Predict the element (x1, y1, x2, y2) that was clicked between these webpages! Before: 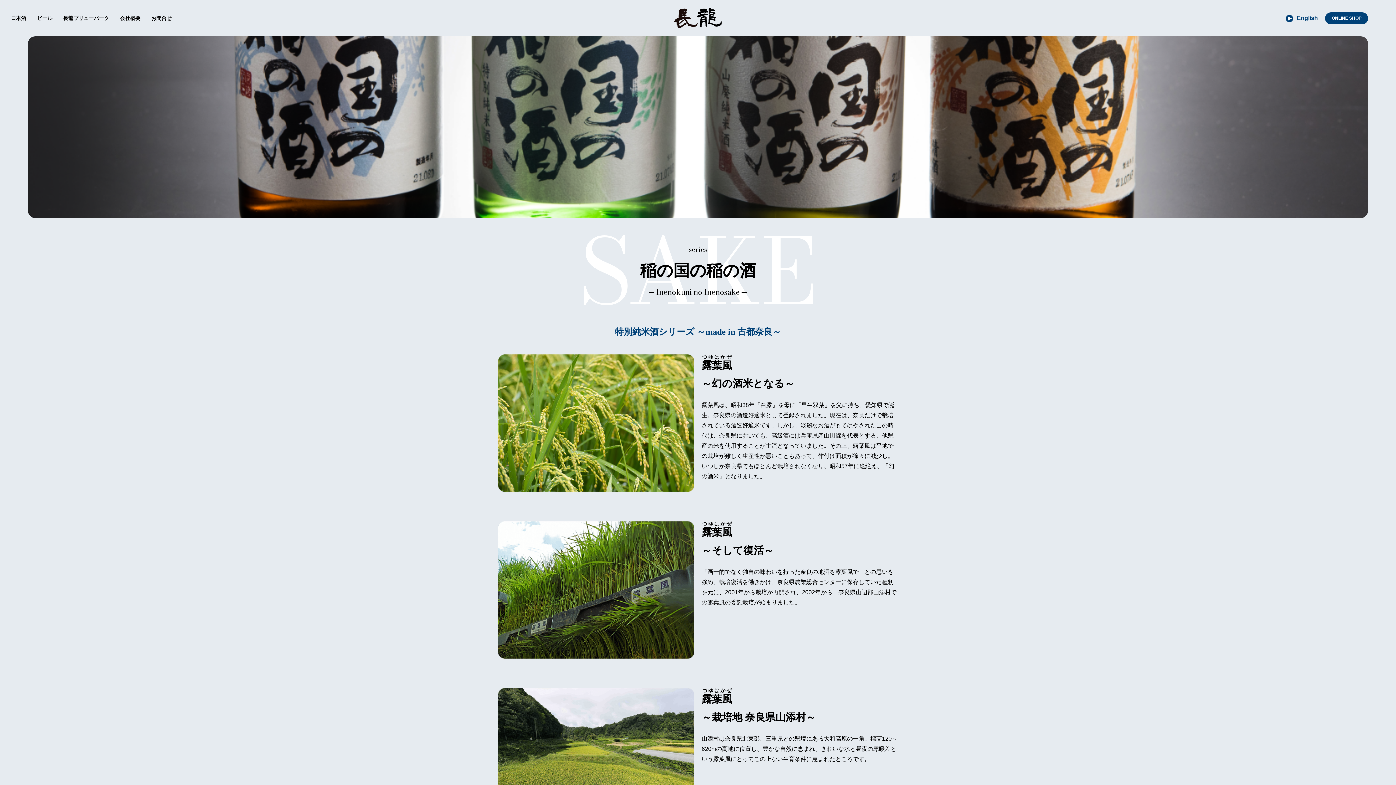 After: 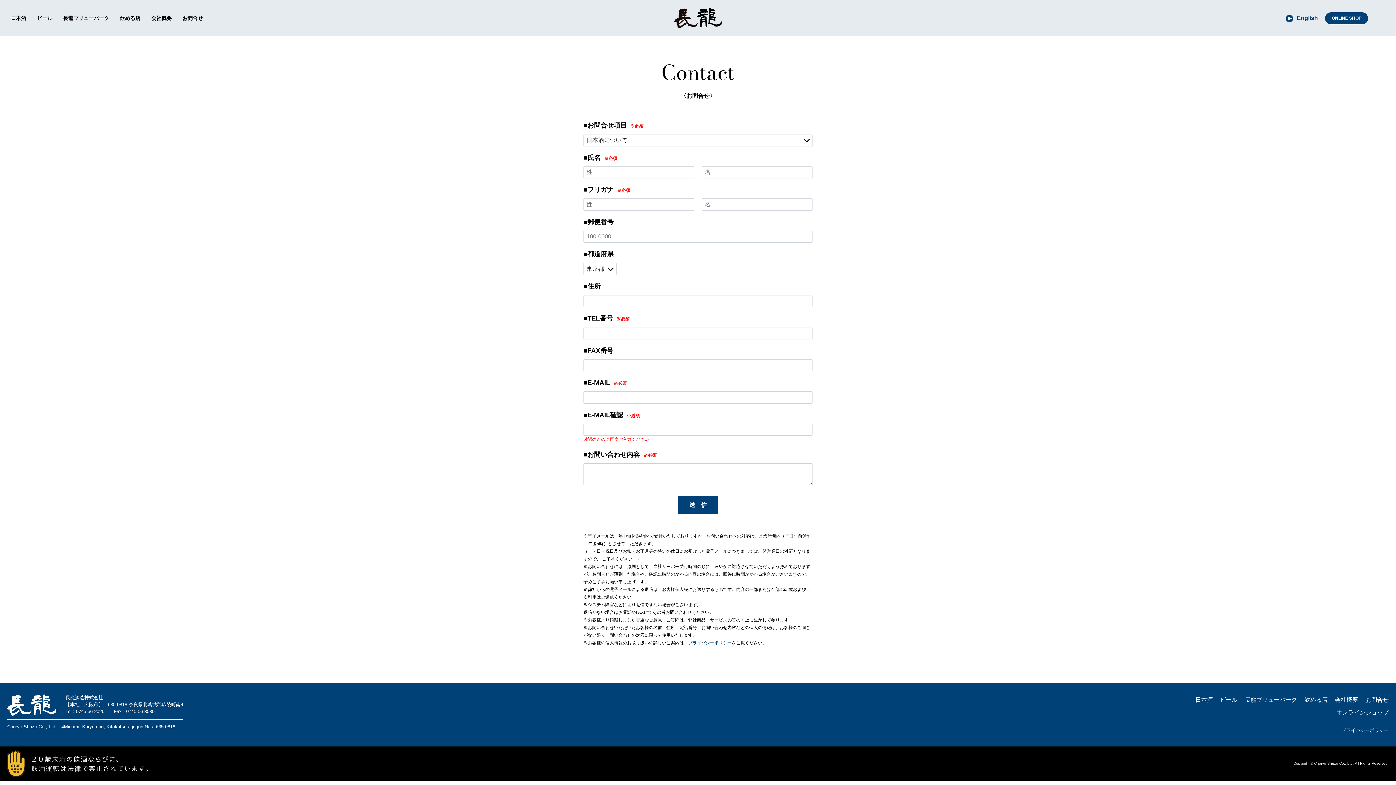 Action: label: お問合せ bbox: (147, 0, 175, 36)